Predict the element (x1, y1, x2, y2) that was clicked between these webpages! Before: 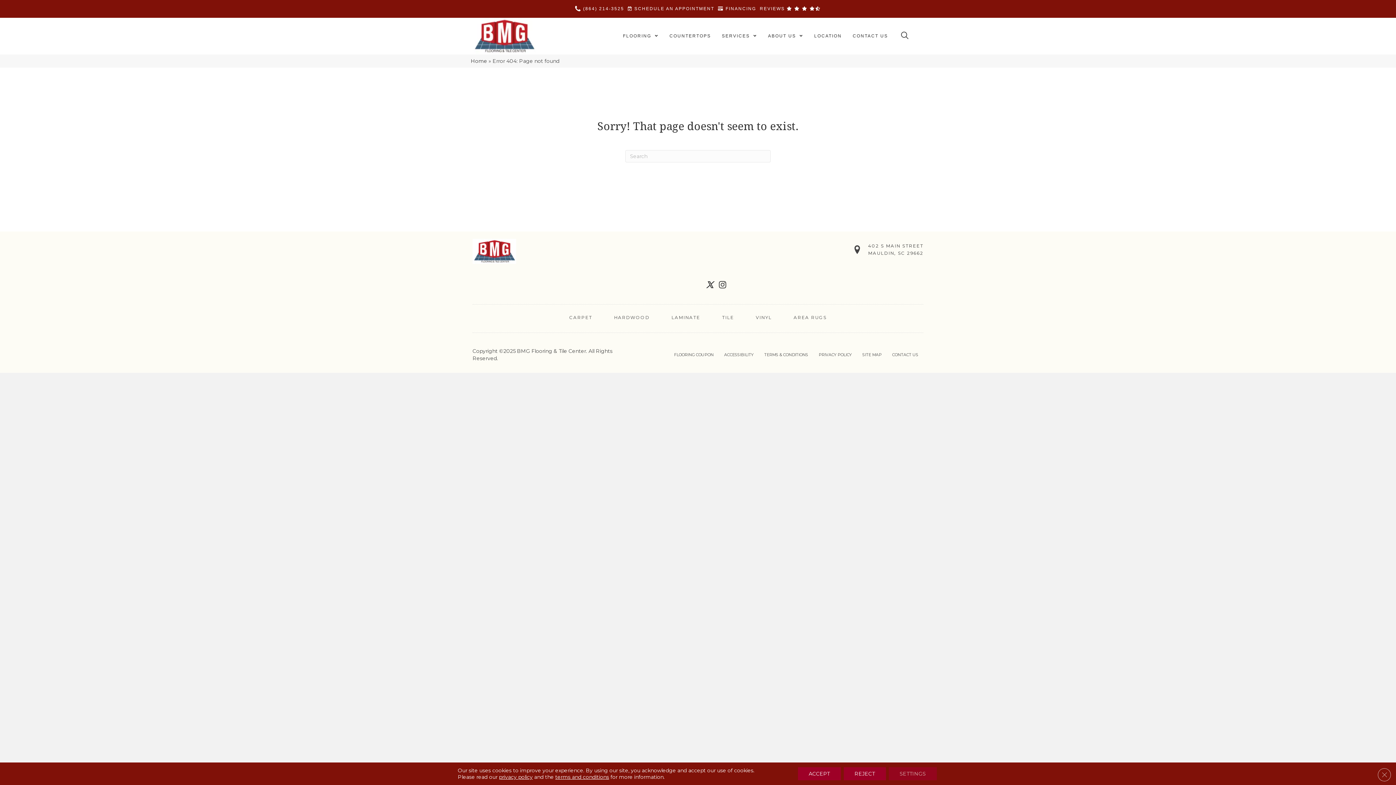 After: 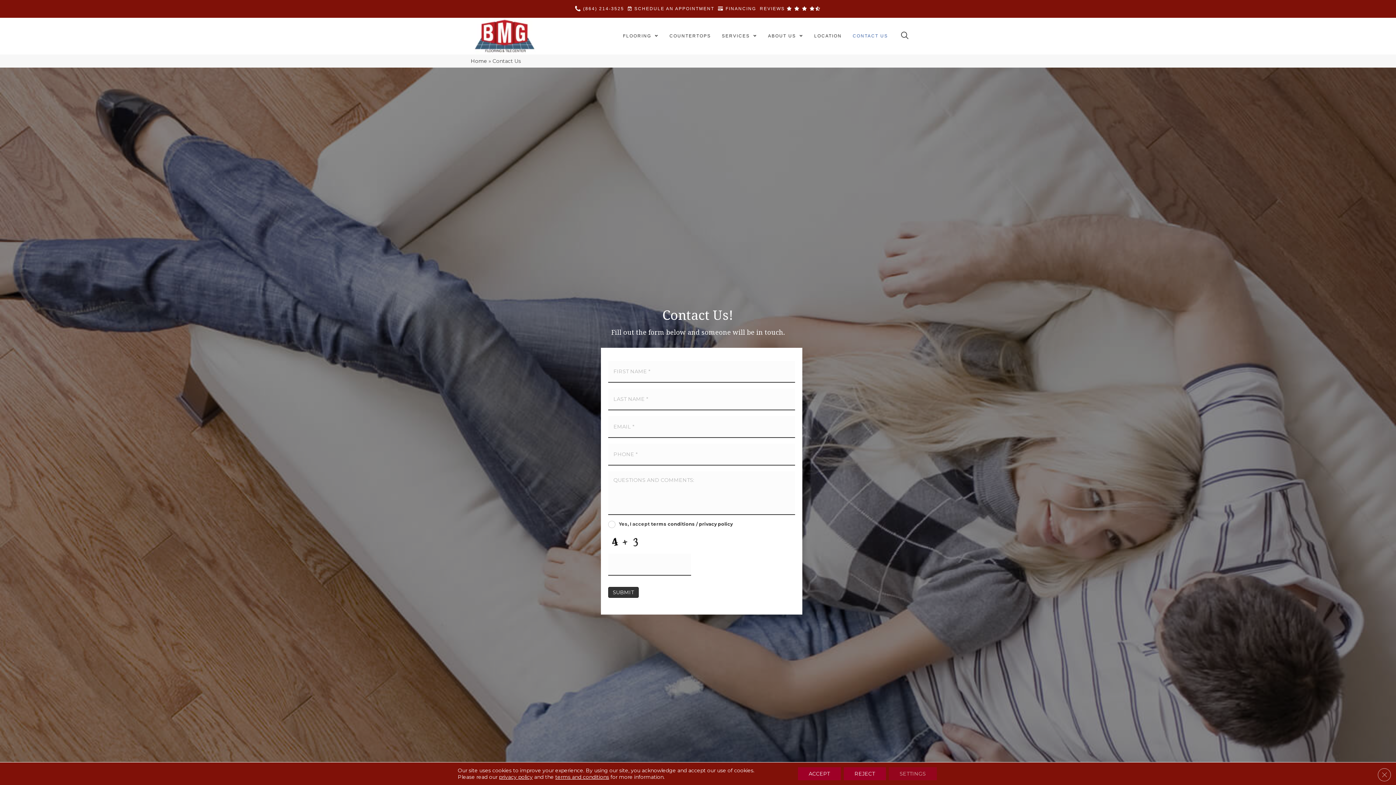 Action: bbox: (849, 30, 891, 41) label: CONTACT US